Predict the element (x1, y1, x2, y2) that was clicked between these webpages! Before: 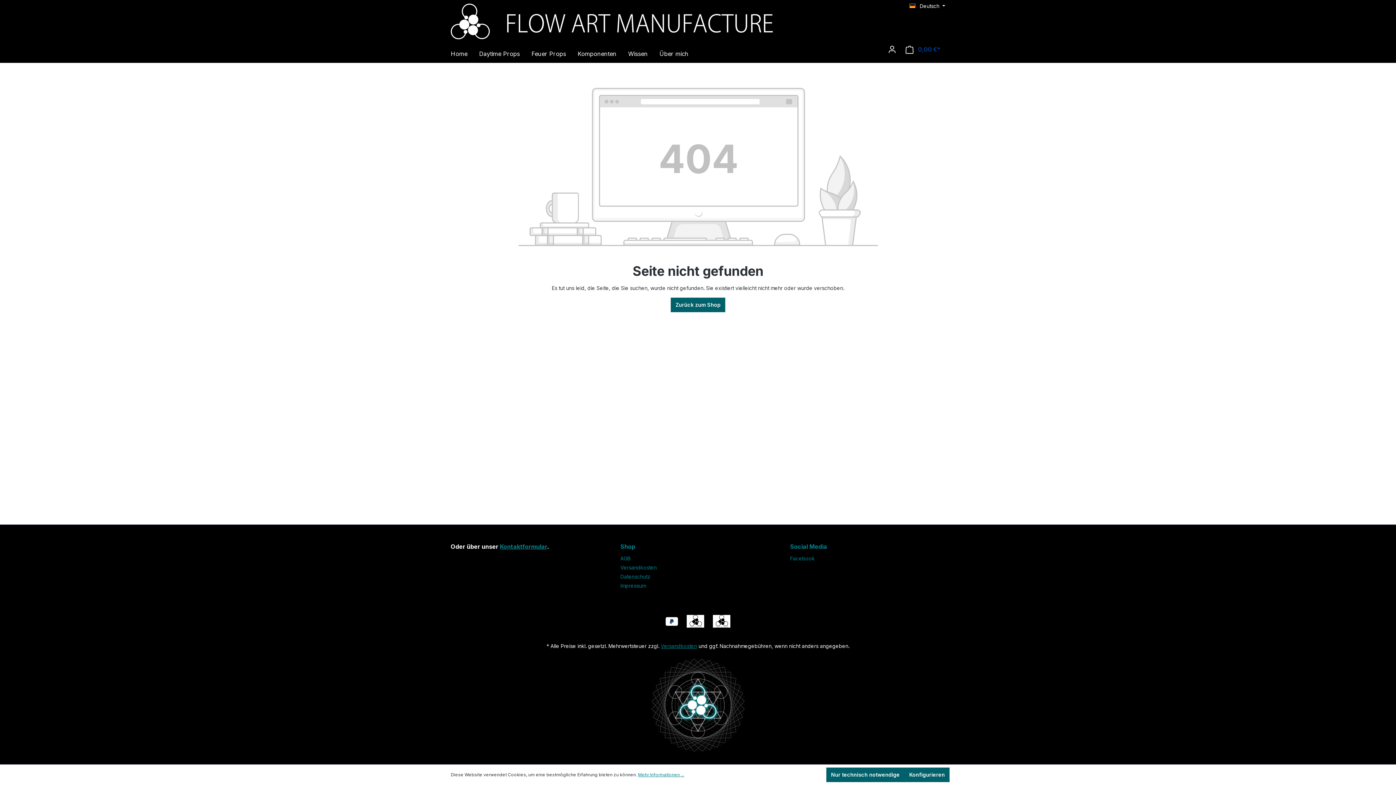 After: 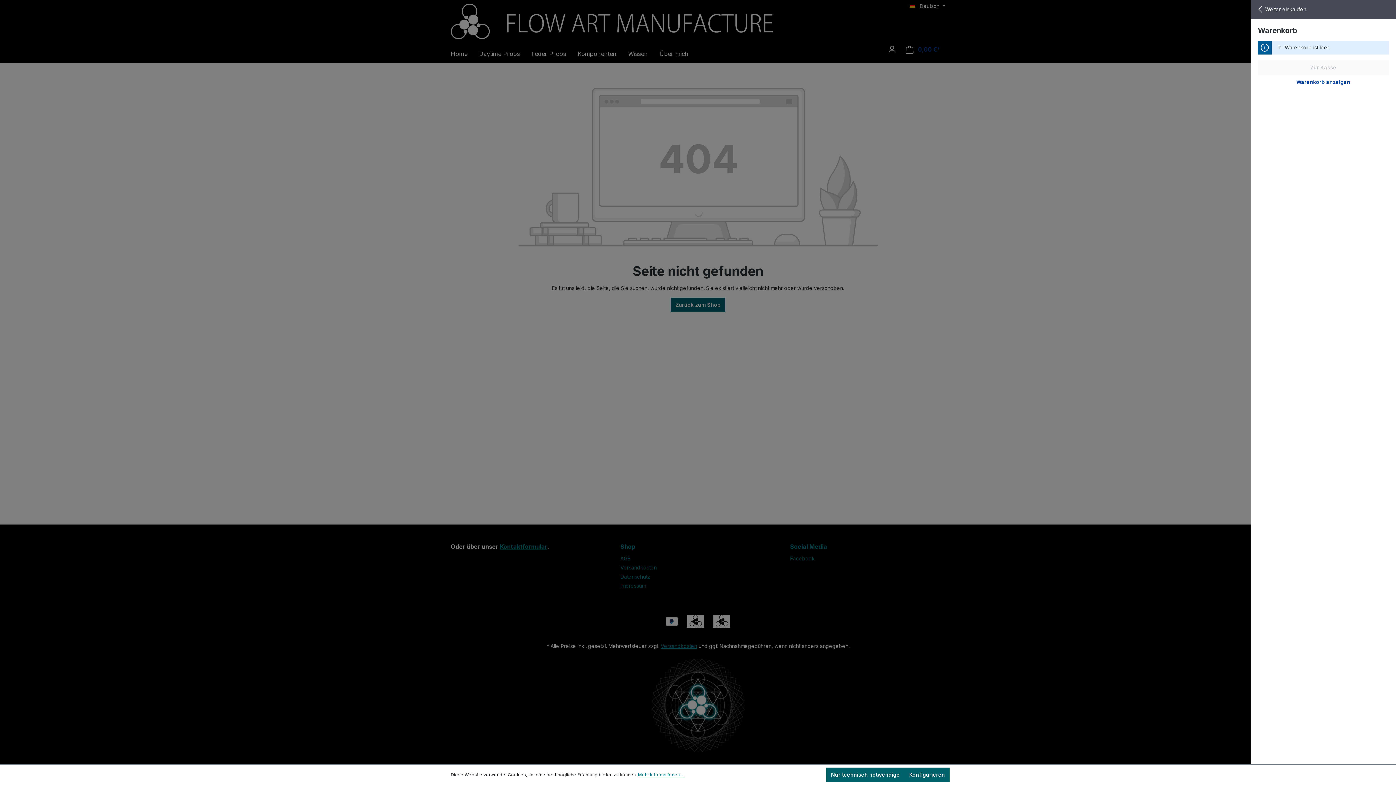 Action: label: Warenkorb bbox: (901, 42, 945, 57)